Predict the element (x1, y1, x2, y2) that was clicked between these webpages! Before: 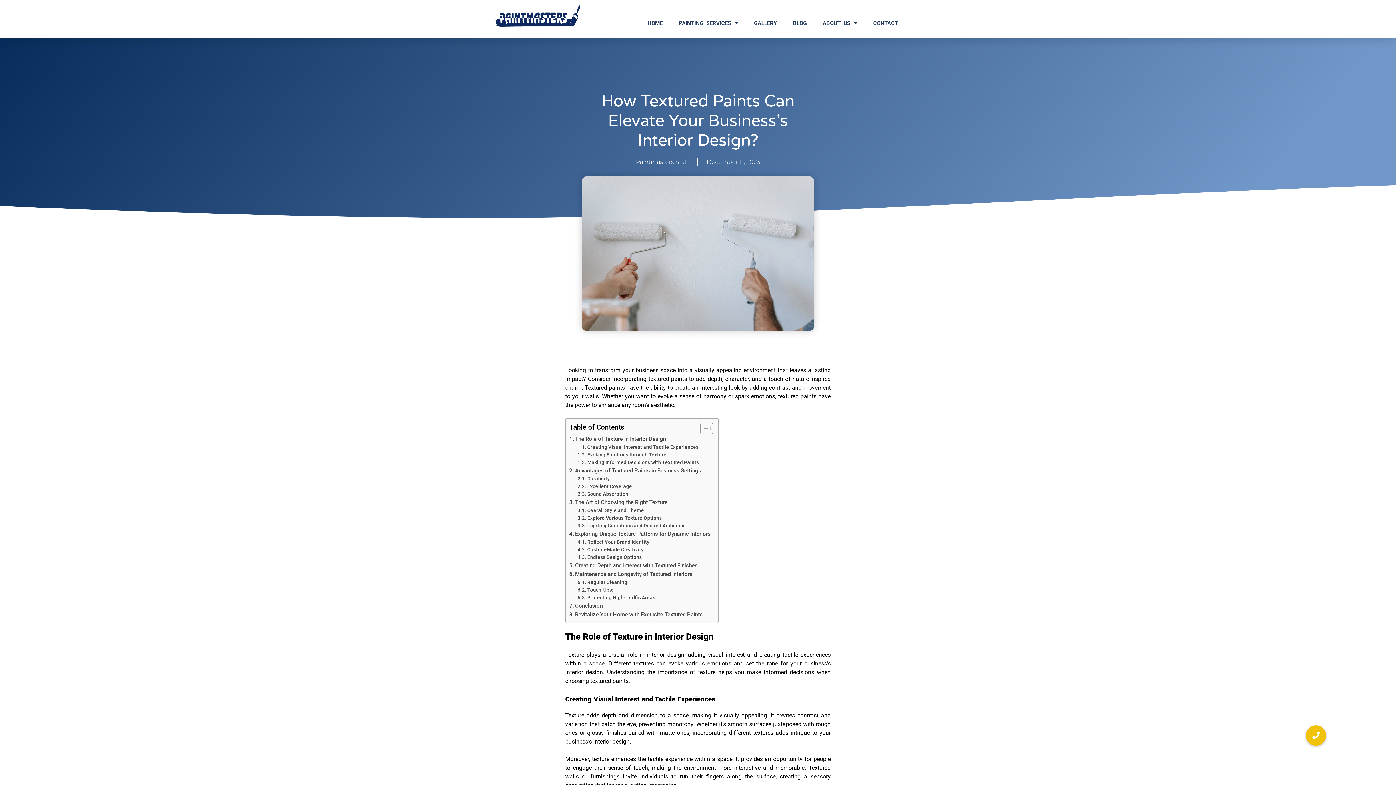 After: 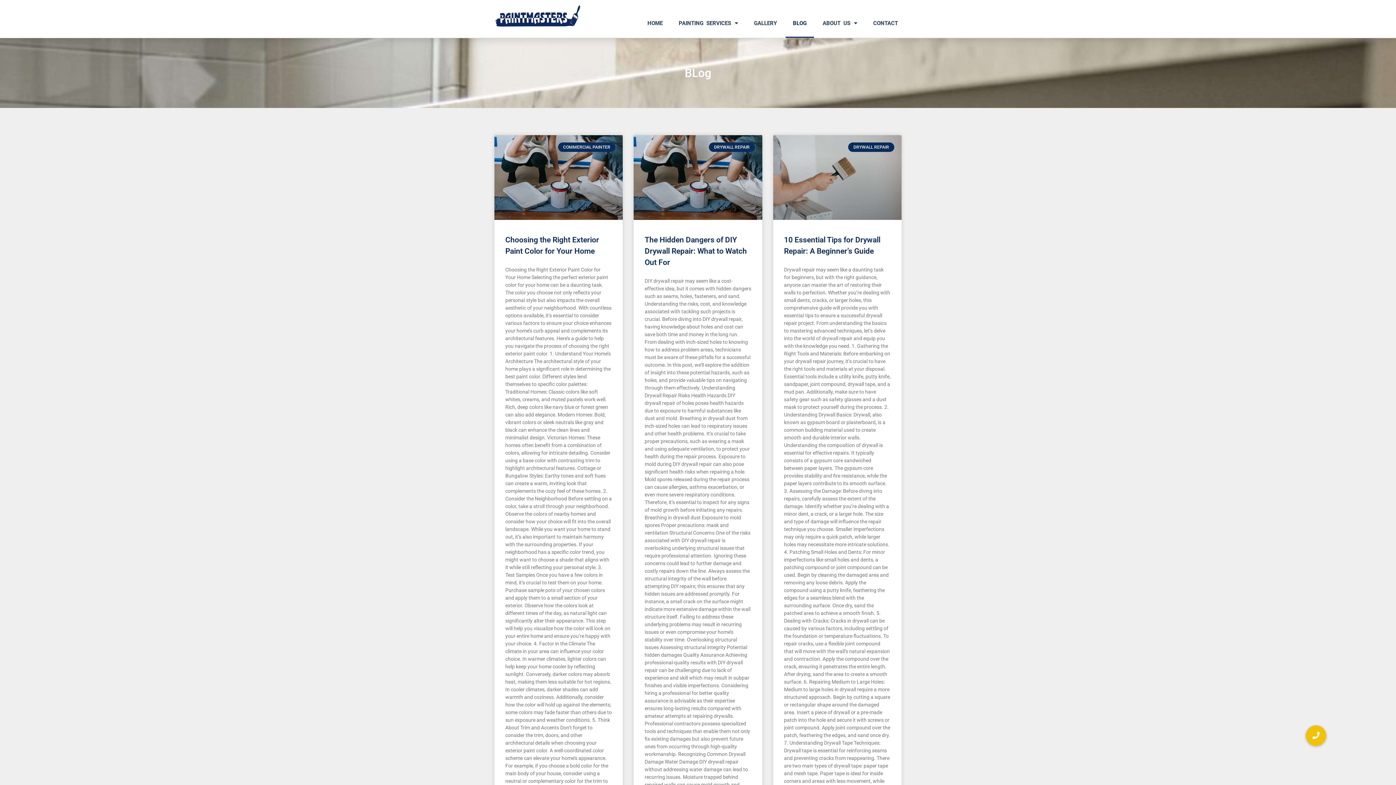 Action: label: BLOG bbox: (785, 8, 814, 37)